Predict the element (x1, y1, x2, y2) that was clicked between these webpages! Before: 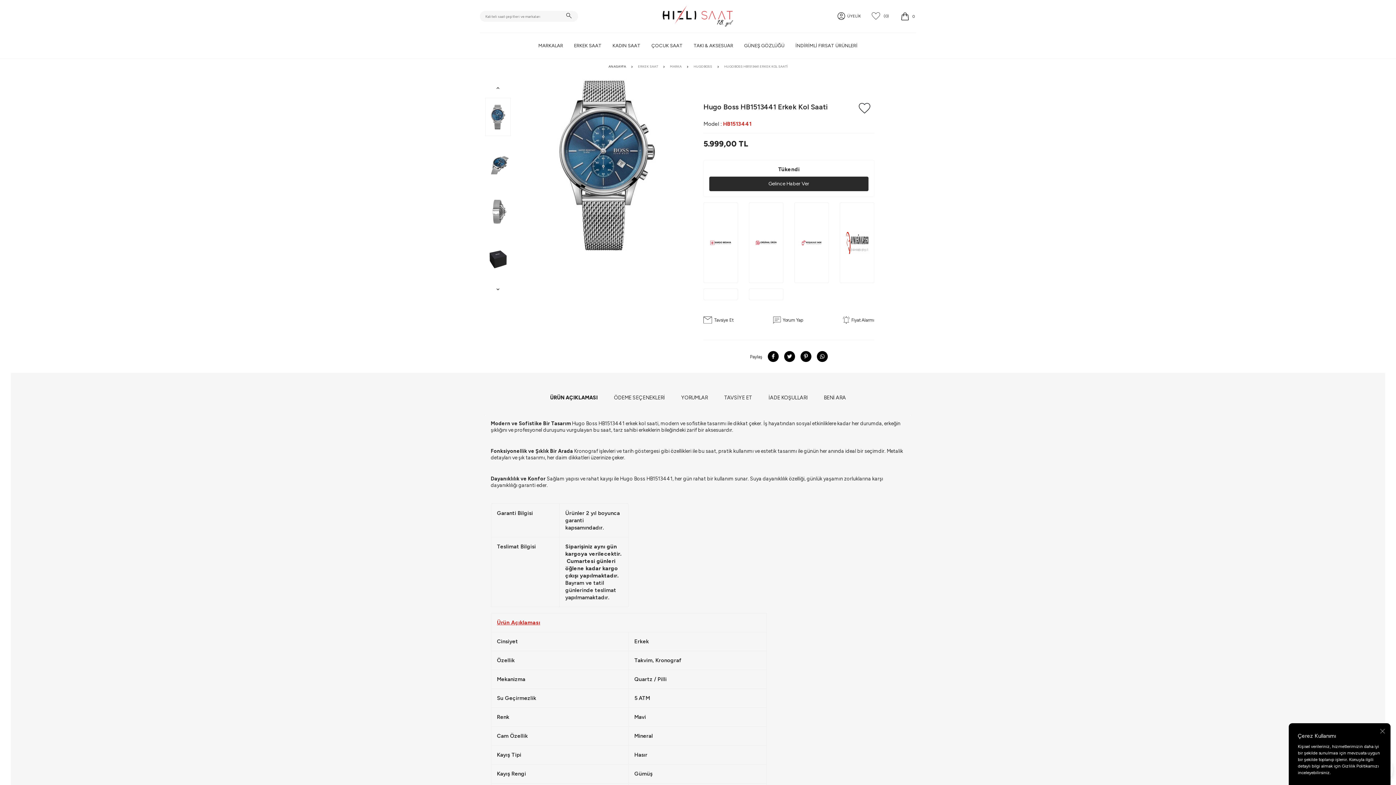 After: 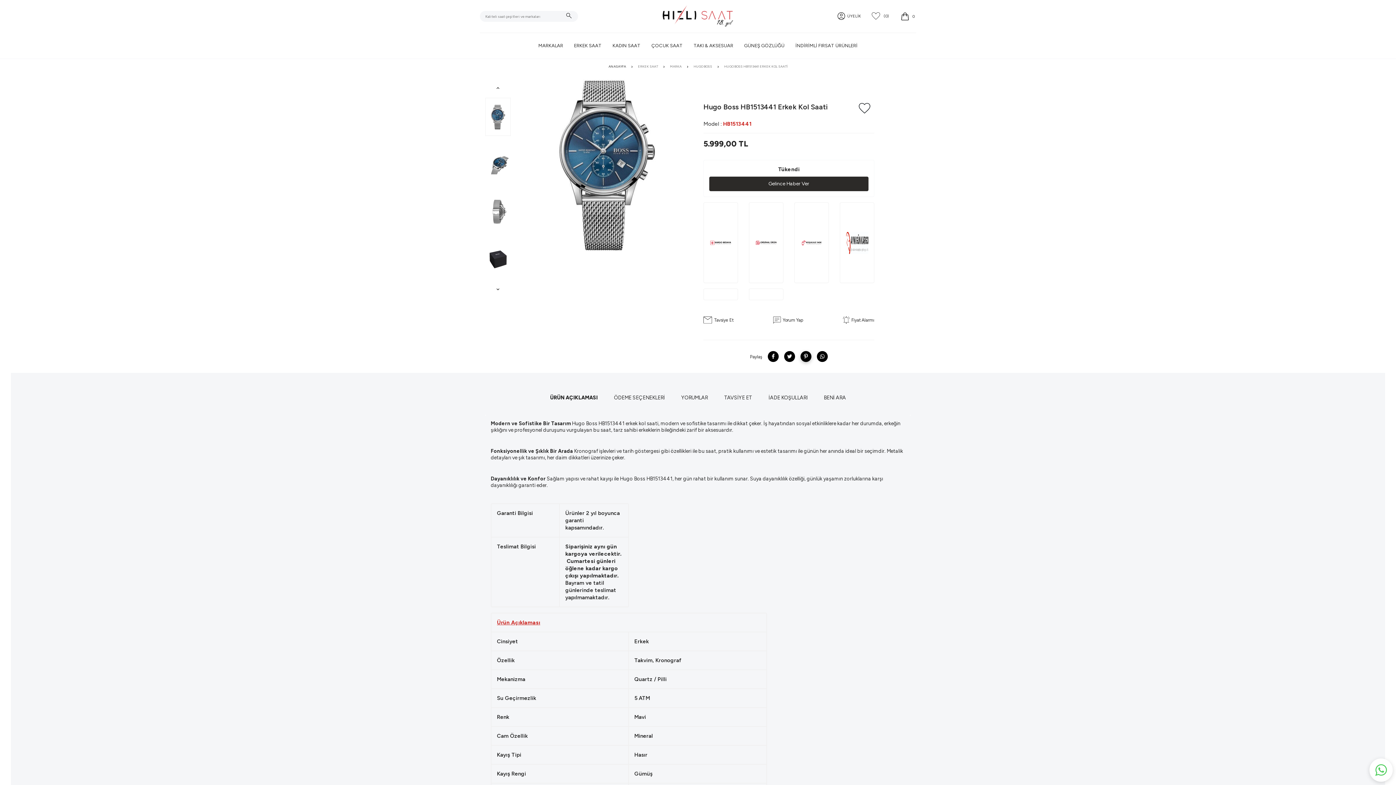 Action: bbox: (800, 351, 811, 362)